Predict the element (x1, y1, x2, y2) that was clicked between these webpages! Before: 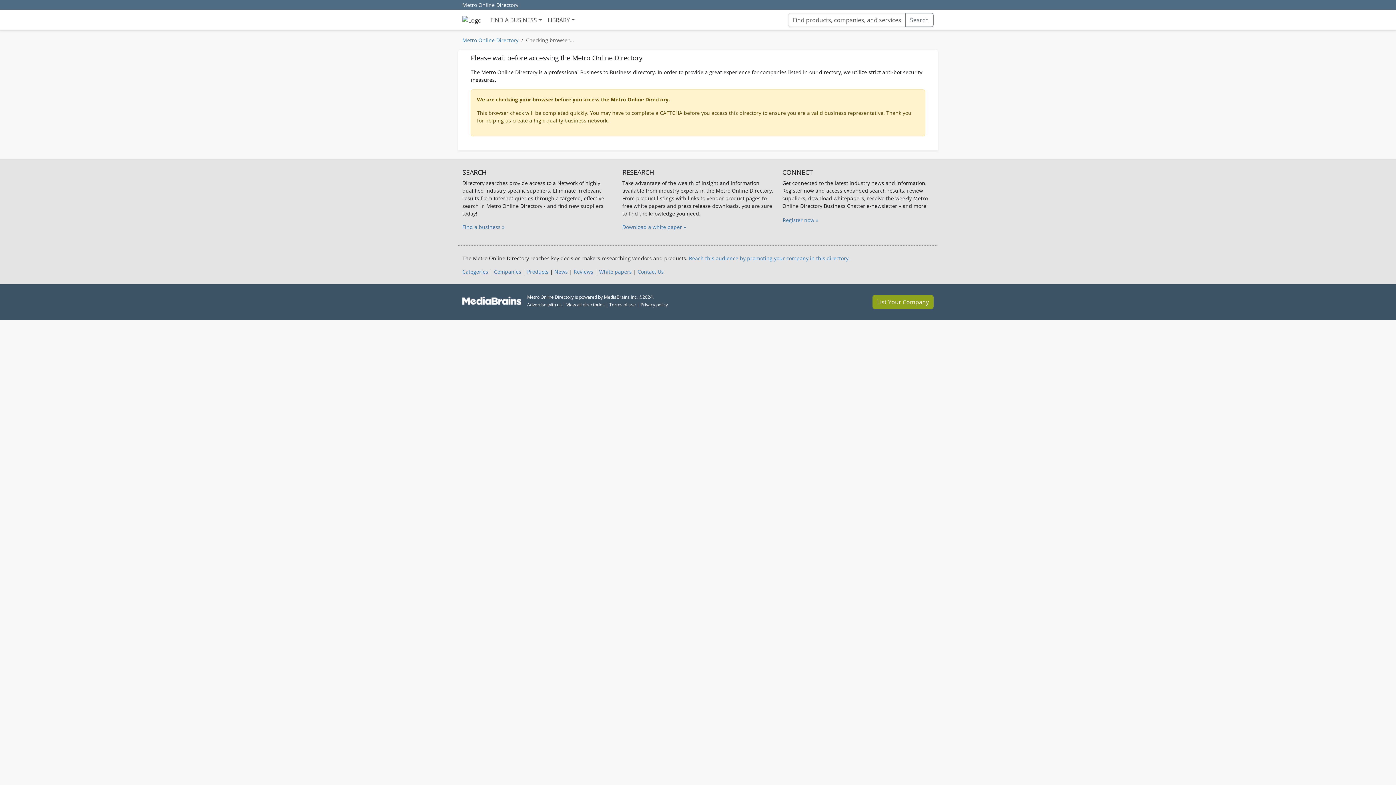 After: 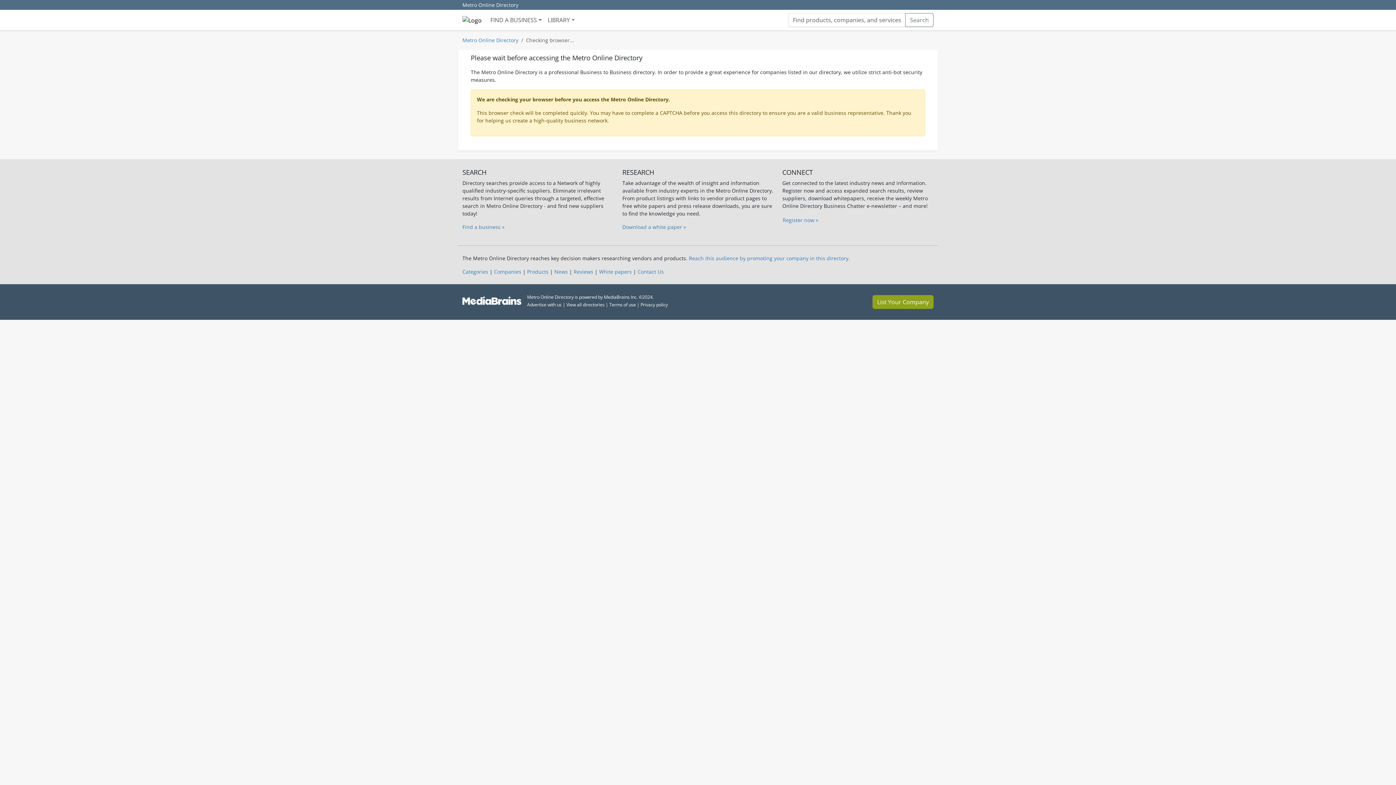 Action: label: Contact Us bbox: (637, 268, 664, 275)